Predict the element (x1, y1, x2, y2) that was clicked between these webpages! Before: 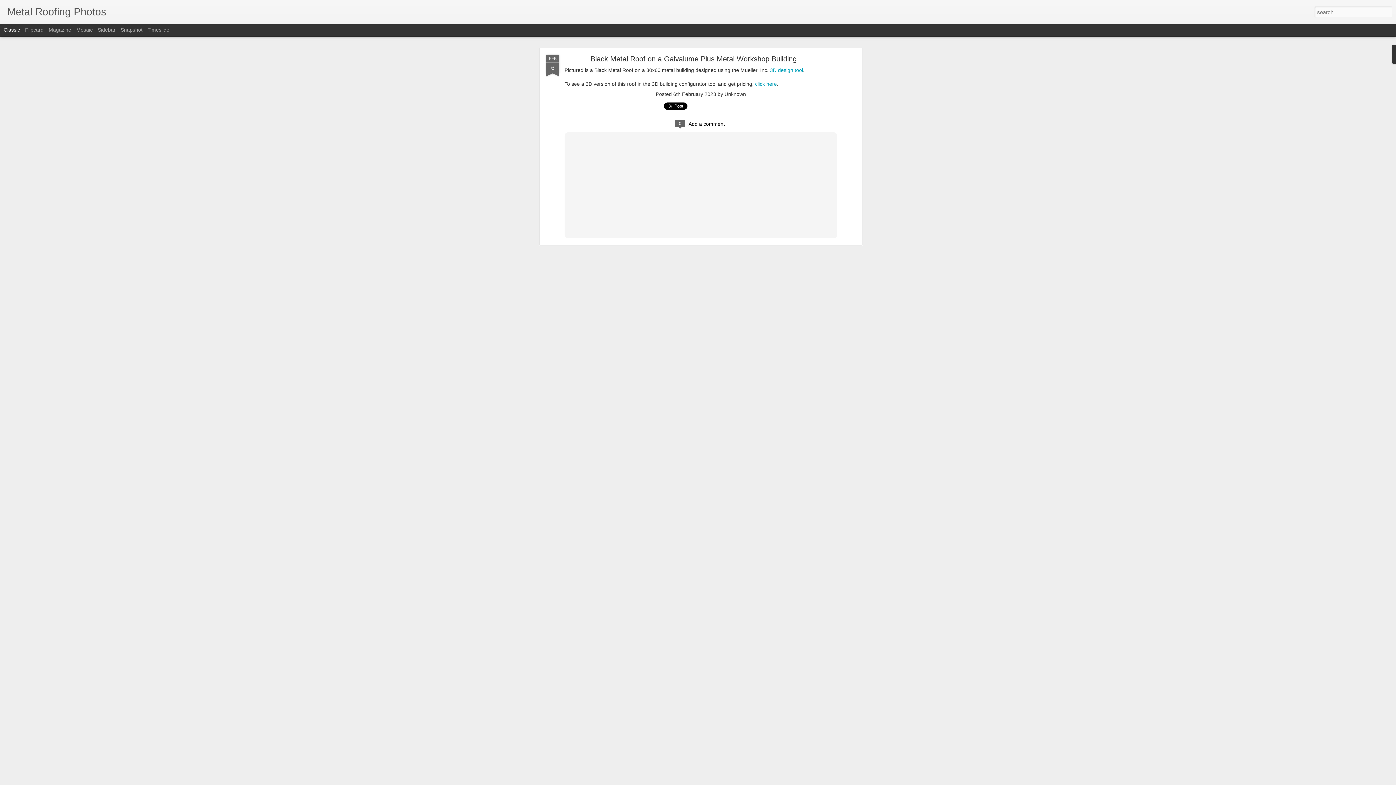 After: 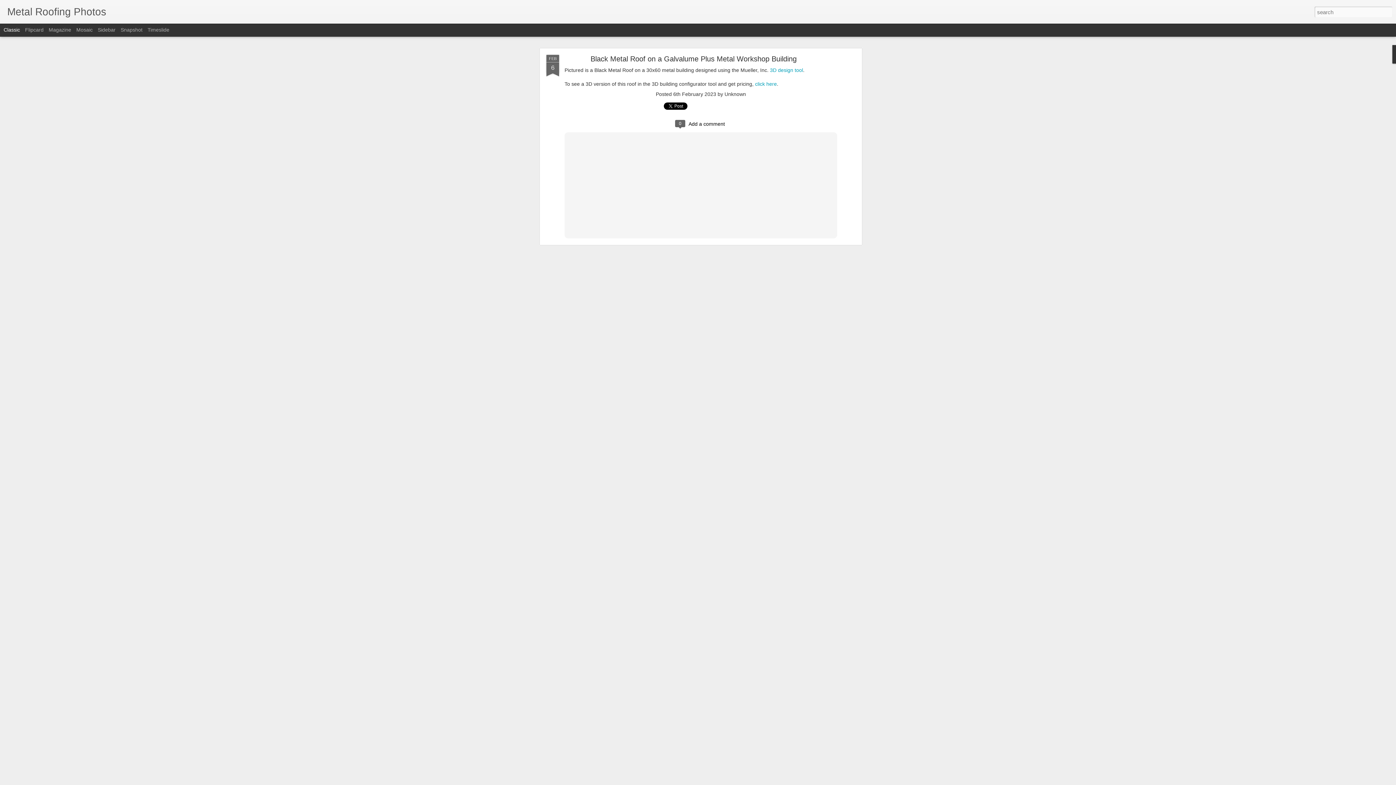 Action: bbox: (590, 54, 796, 62) label: Black Metal Roof on a Galvalume Plus Metal Workshop Building